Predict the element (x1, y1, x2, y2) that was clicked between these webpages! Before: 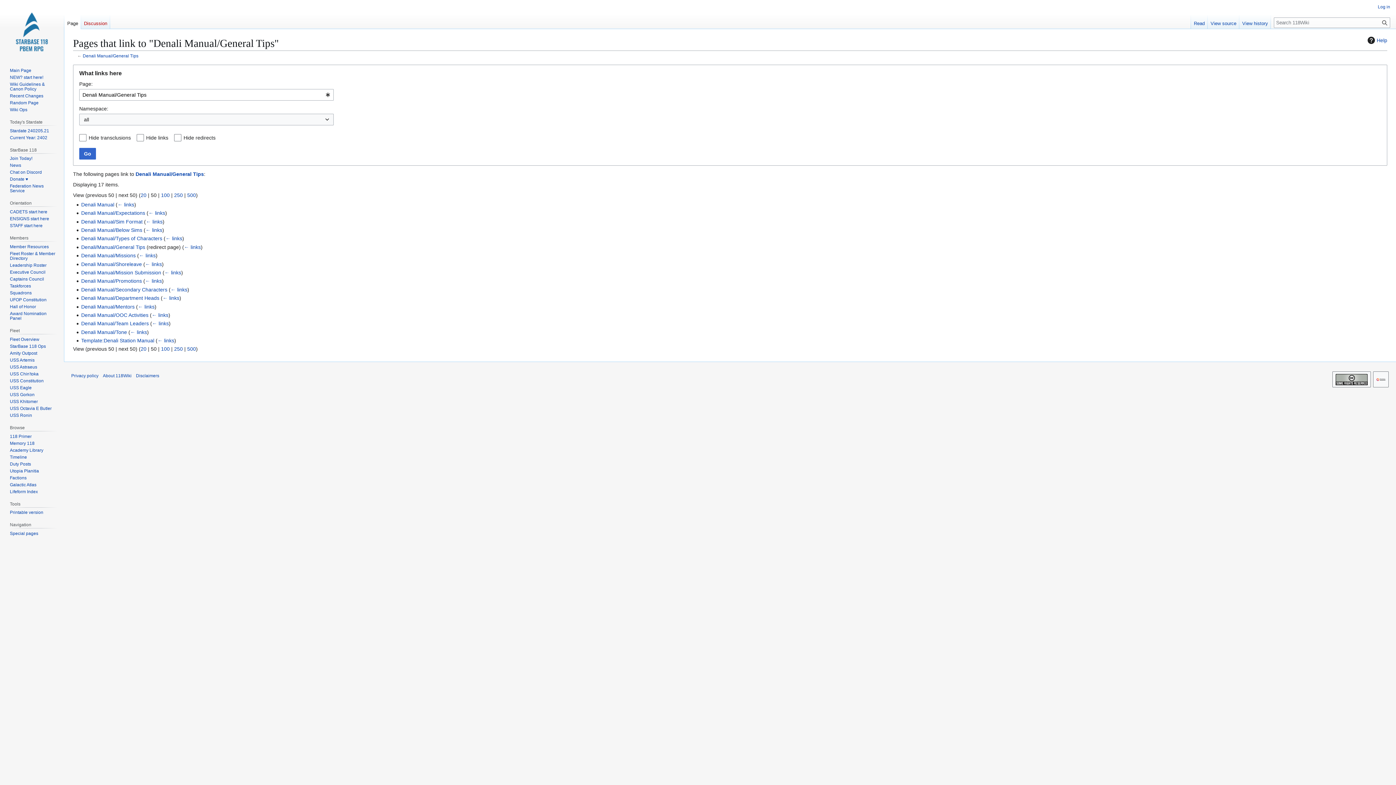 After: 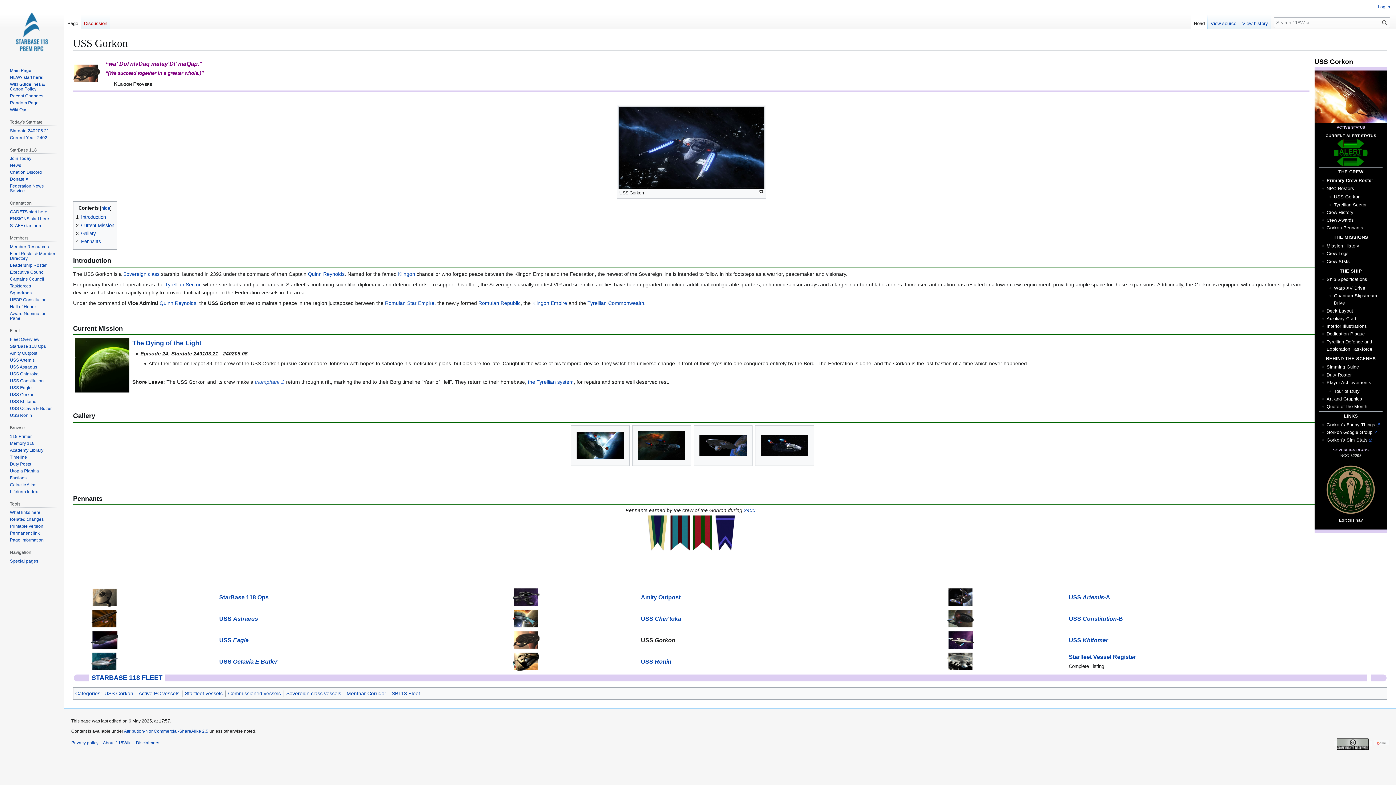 Action: label: USS Gorkon bbox: (9, 392, 34, 397)